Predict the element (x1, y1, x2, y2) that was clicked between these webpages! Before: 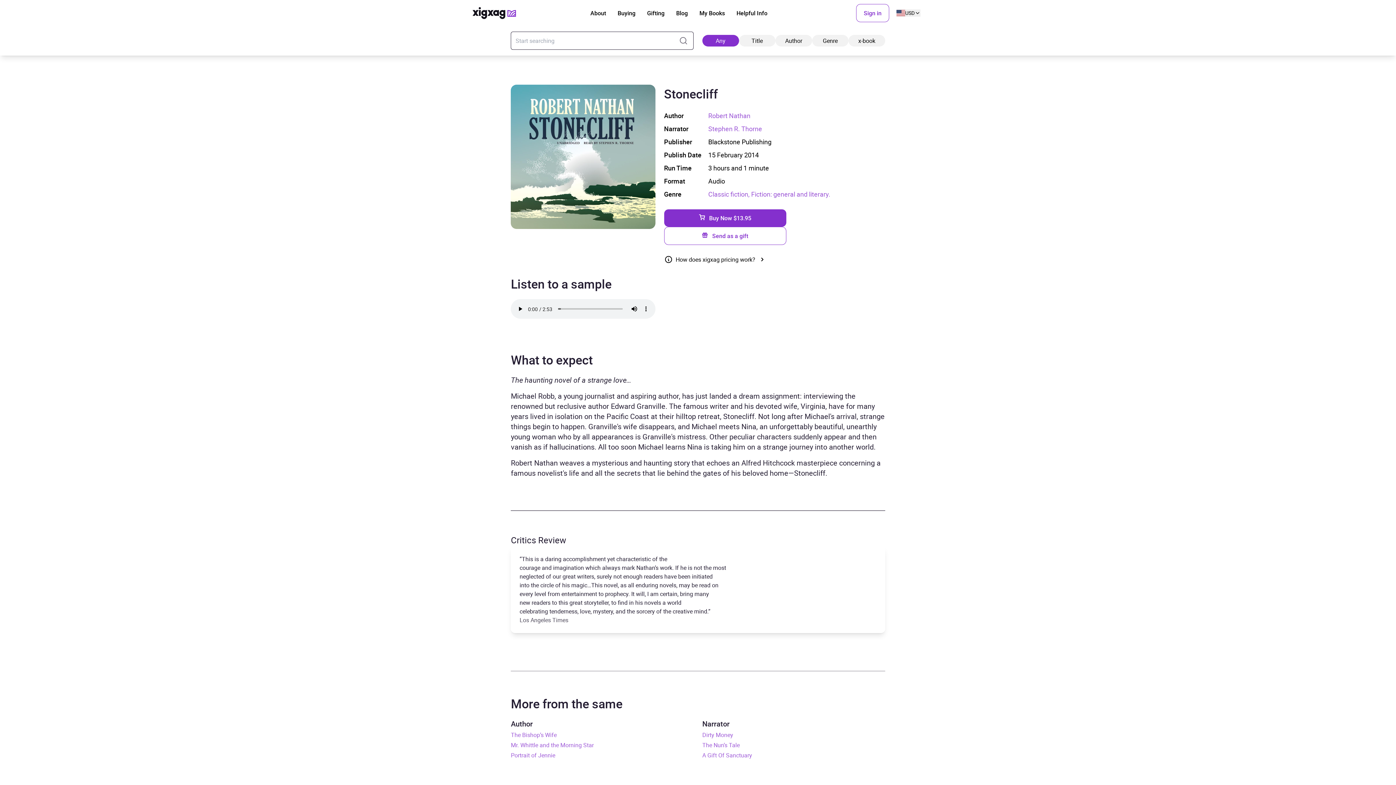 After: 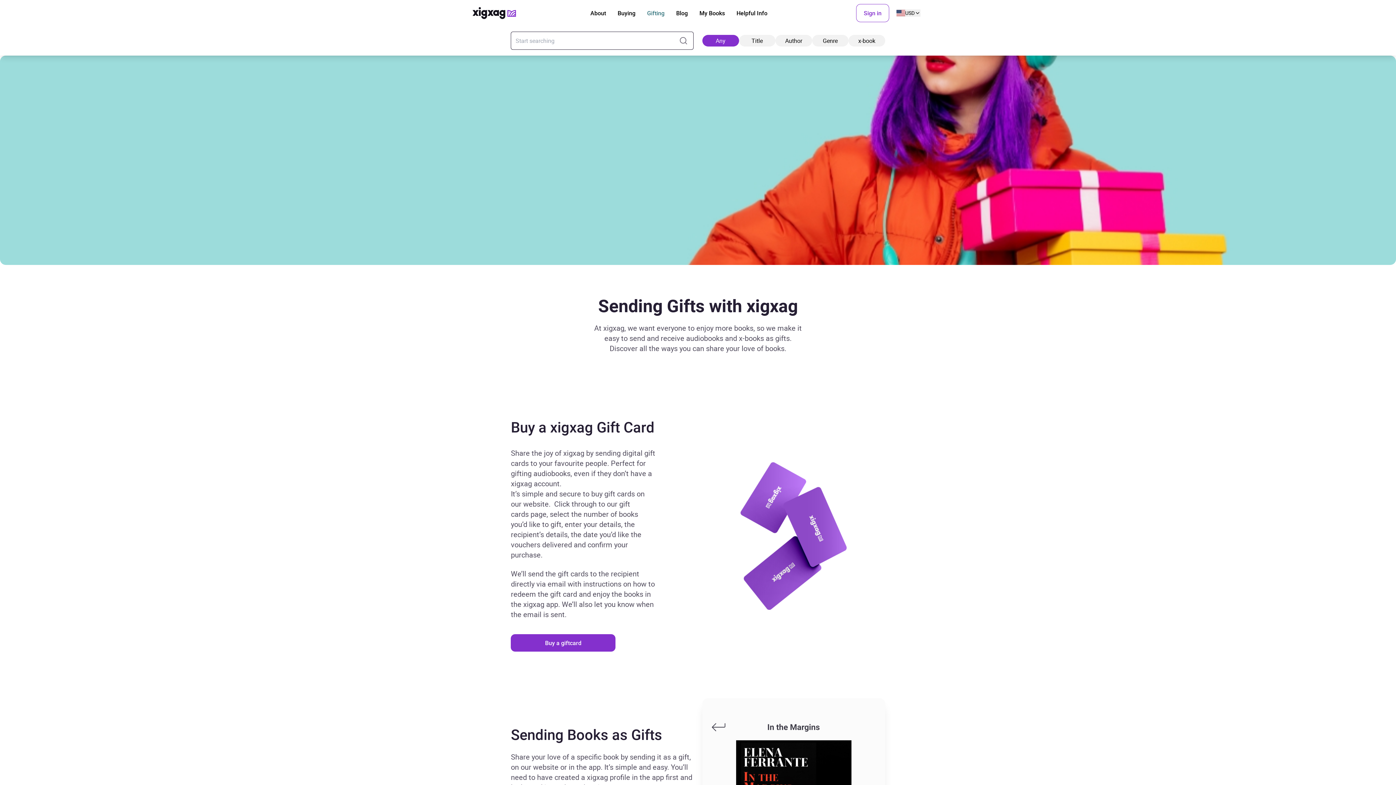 Action: bbox: (647, 8, 664, 17) label: Gifting